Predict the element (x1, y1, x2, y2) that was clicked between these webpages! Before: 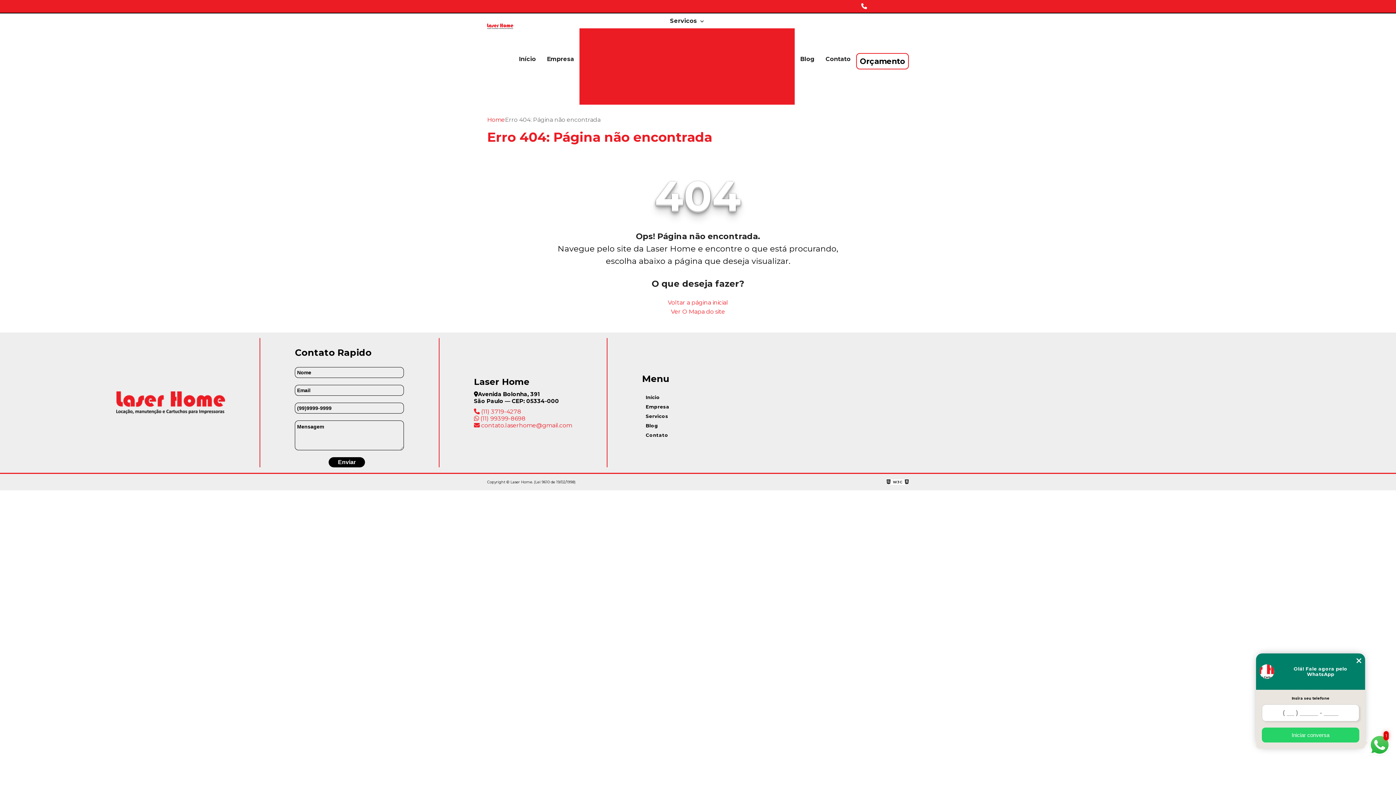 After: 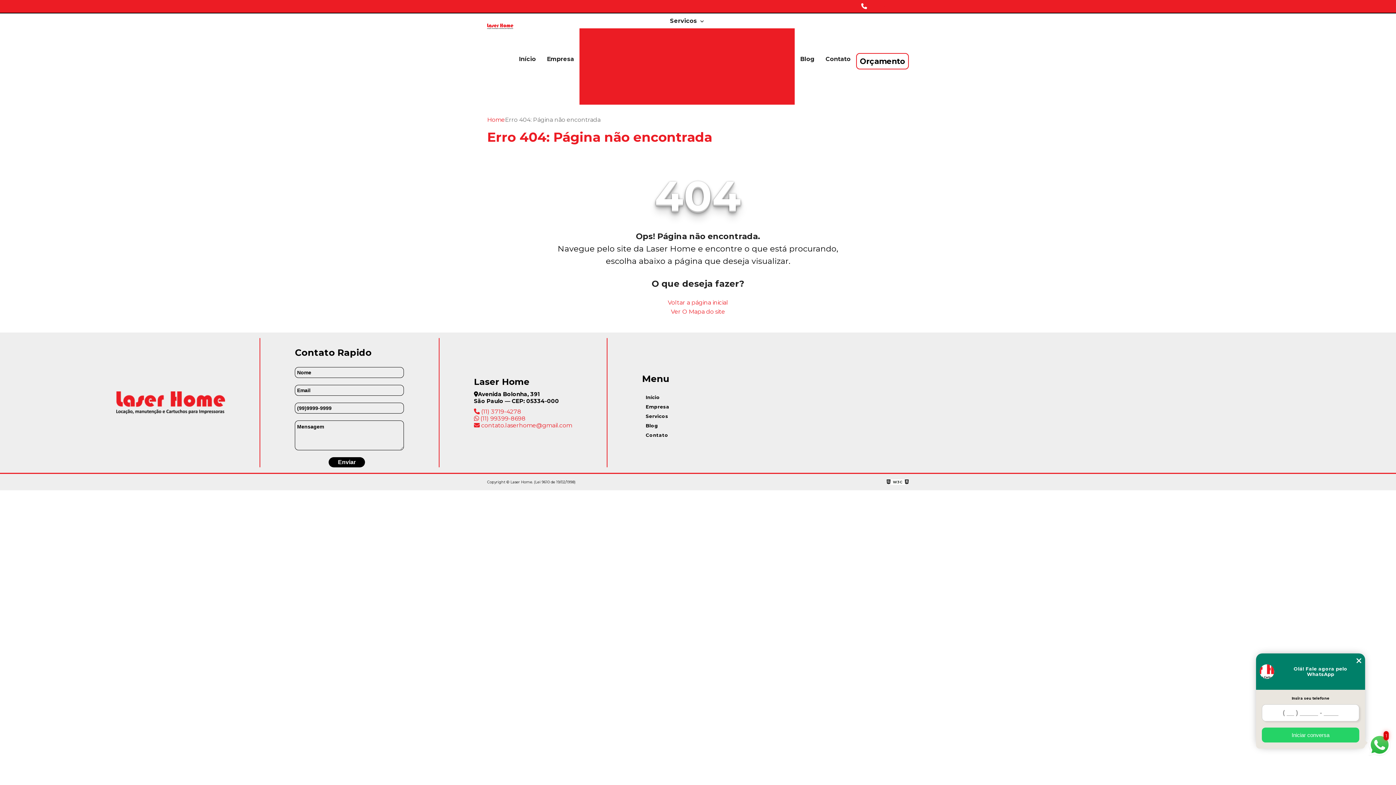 Action: bbox: (905, 479, 909, 484)